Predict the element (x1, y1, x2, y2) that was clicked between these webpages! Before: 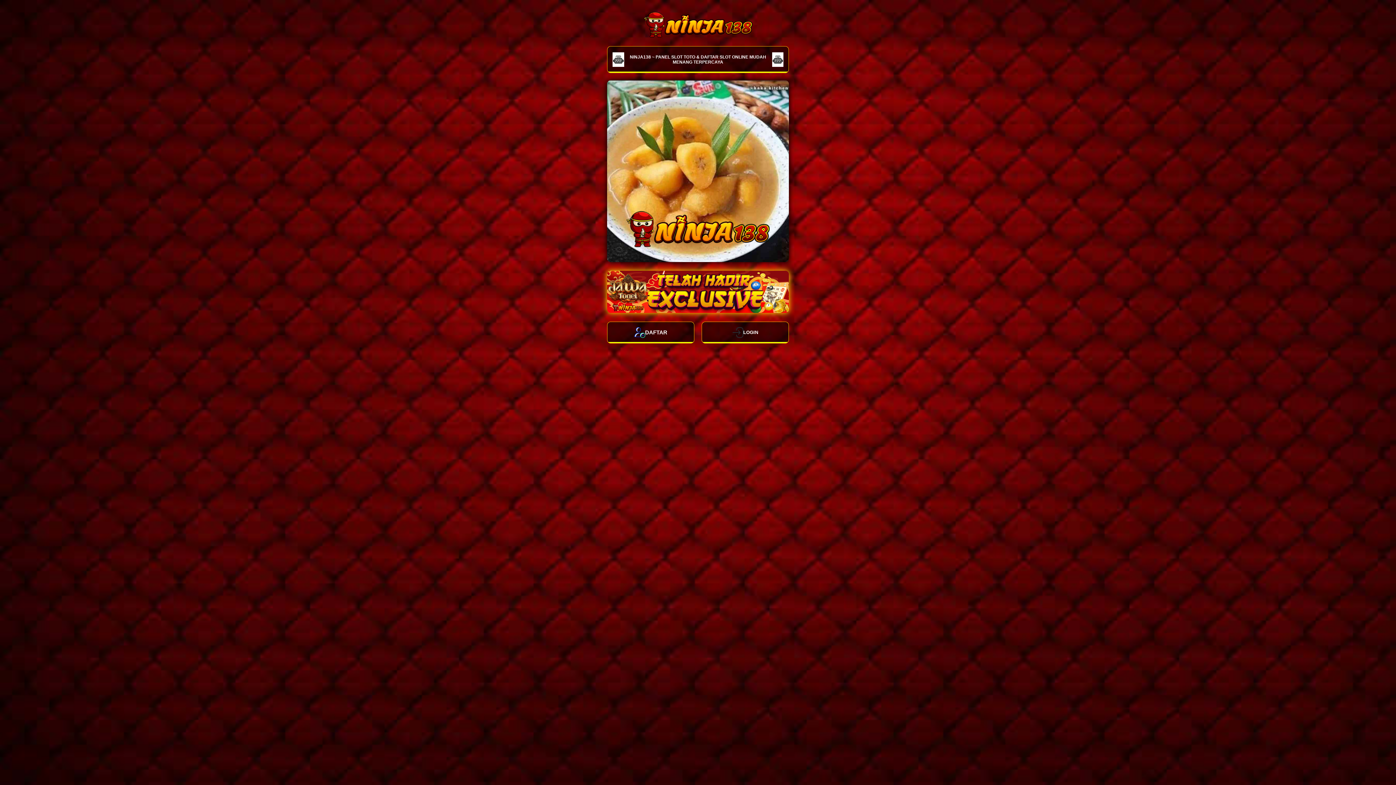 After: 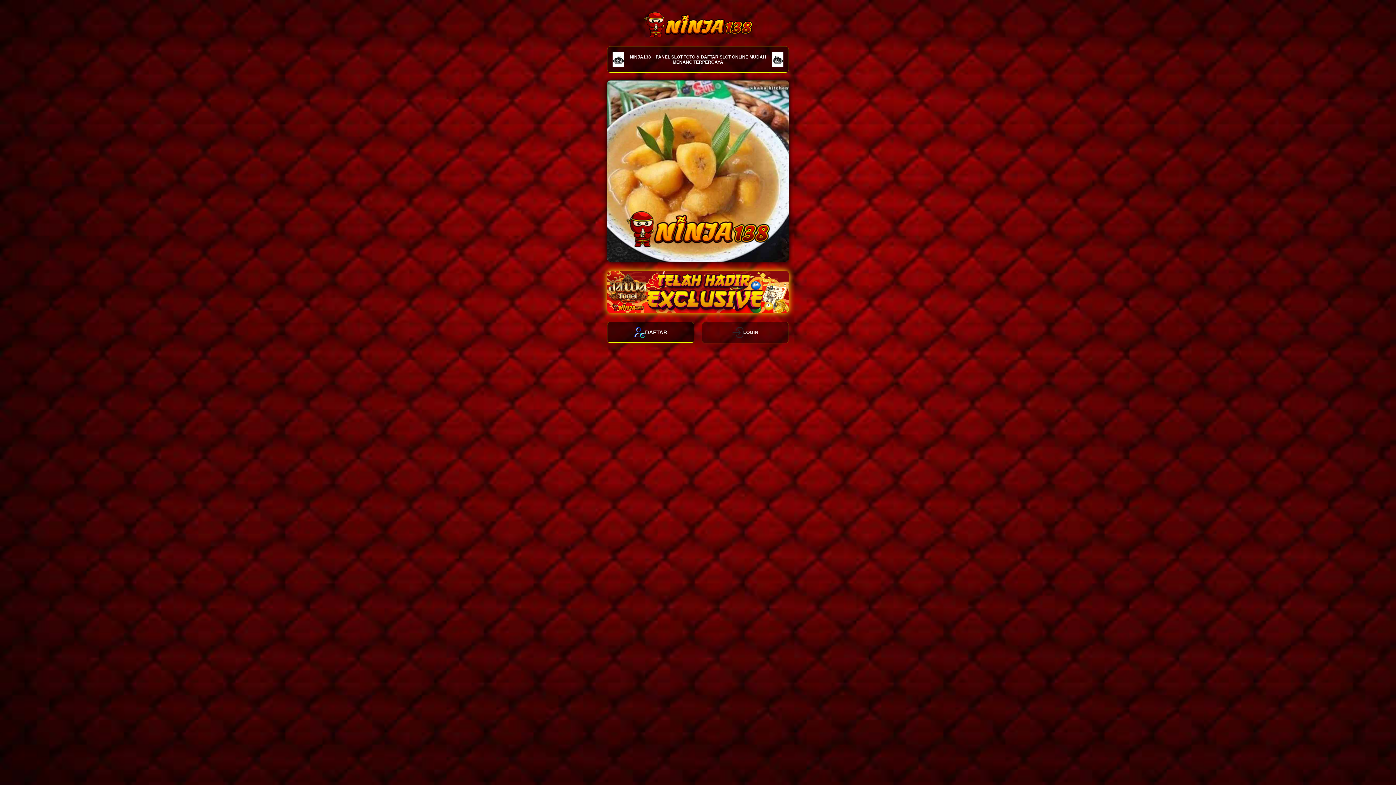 Action: label: LOGIN bbox: (701, 321, 789, 343)